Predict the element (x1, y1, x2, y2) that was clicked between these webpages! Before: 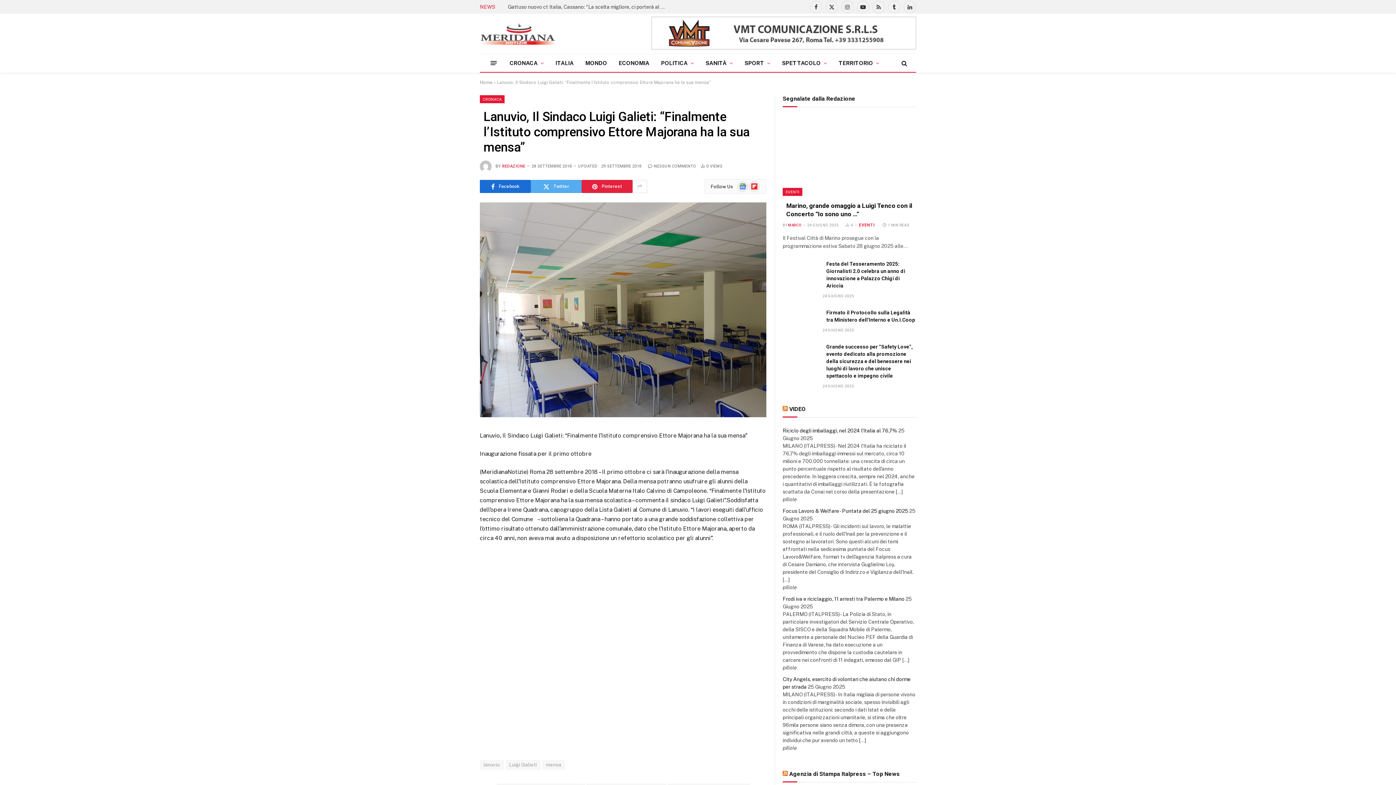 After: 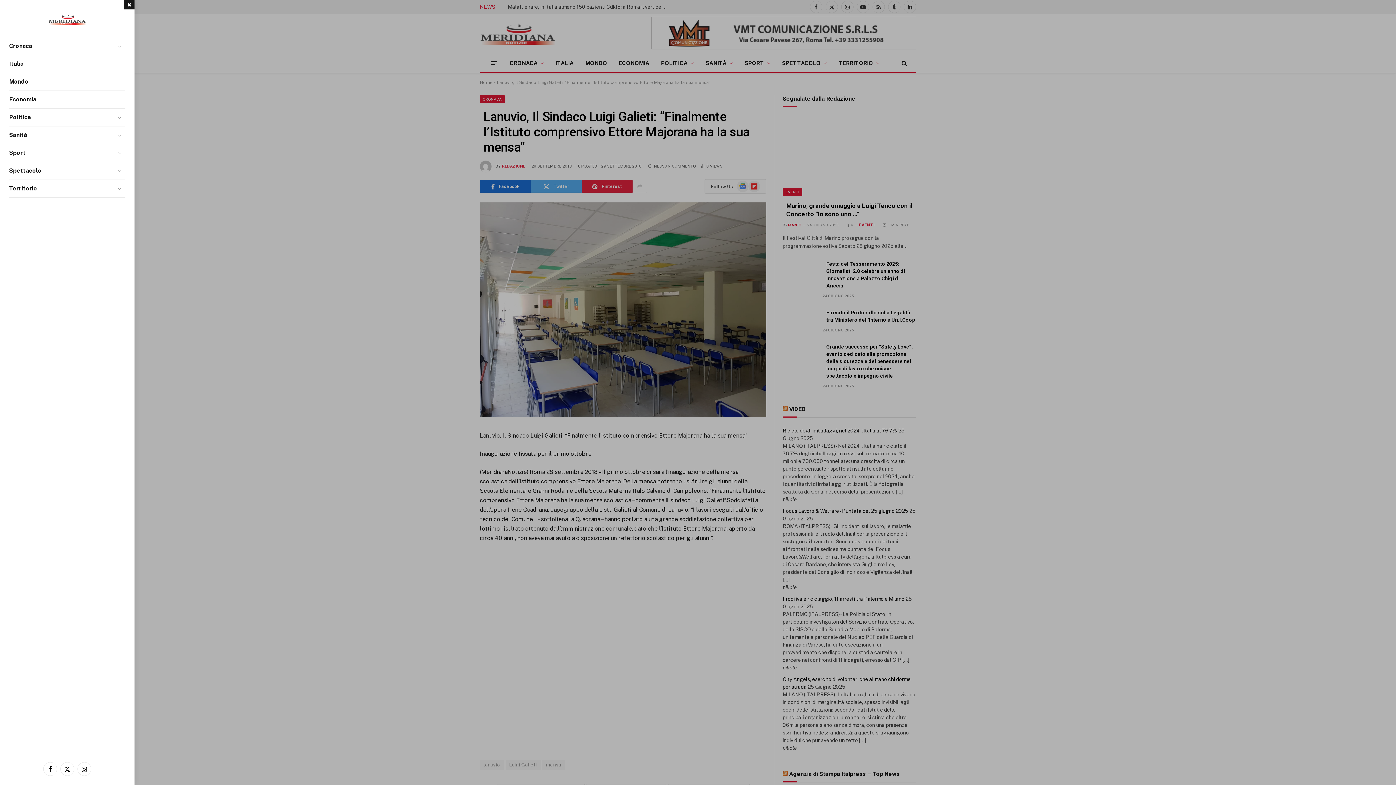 Action: label: Menu bbox: (490, 57, 496, 68)